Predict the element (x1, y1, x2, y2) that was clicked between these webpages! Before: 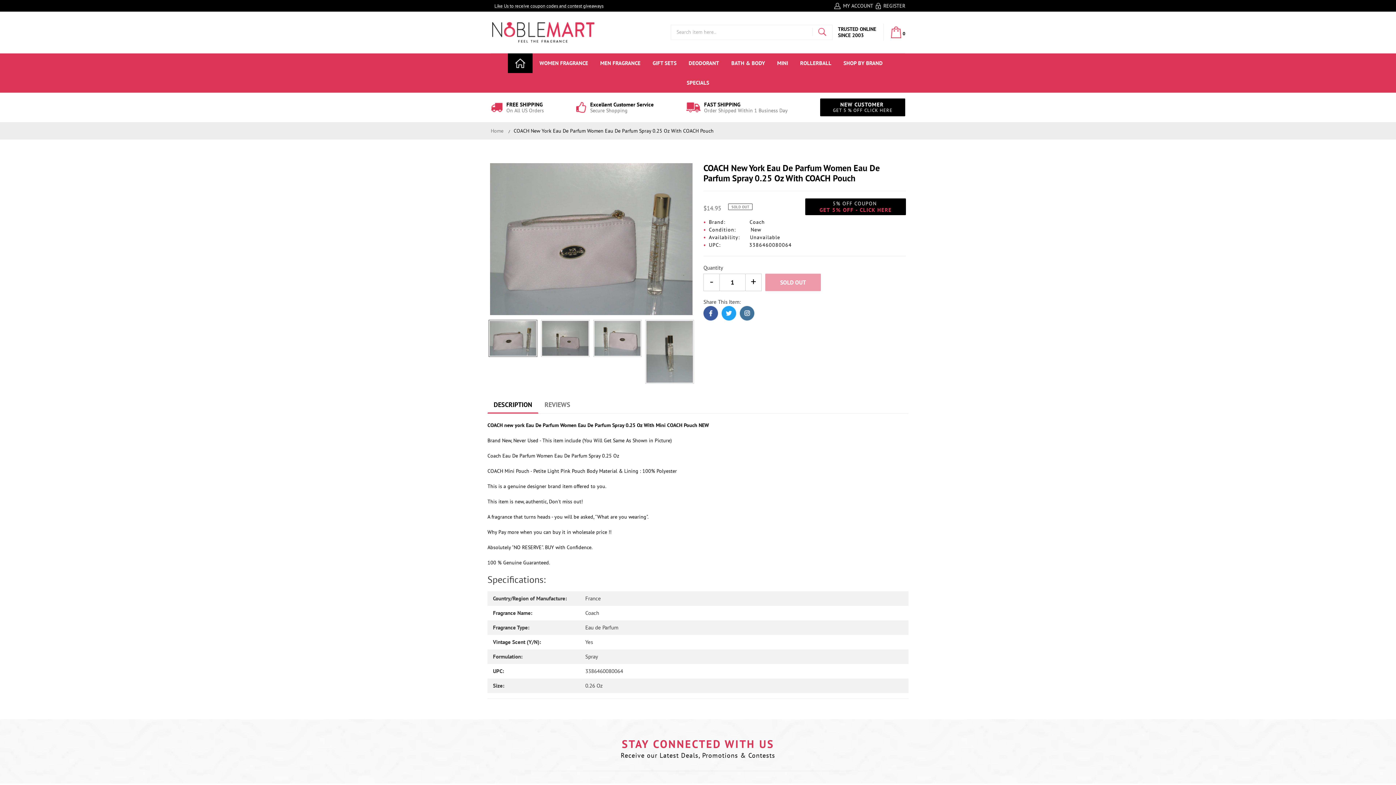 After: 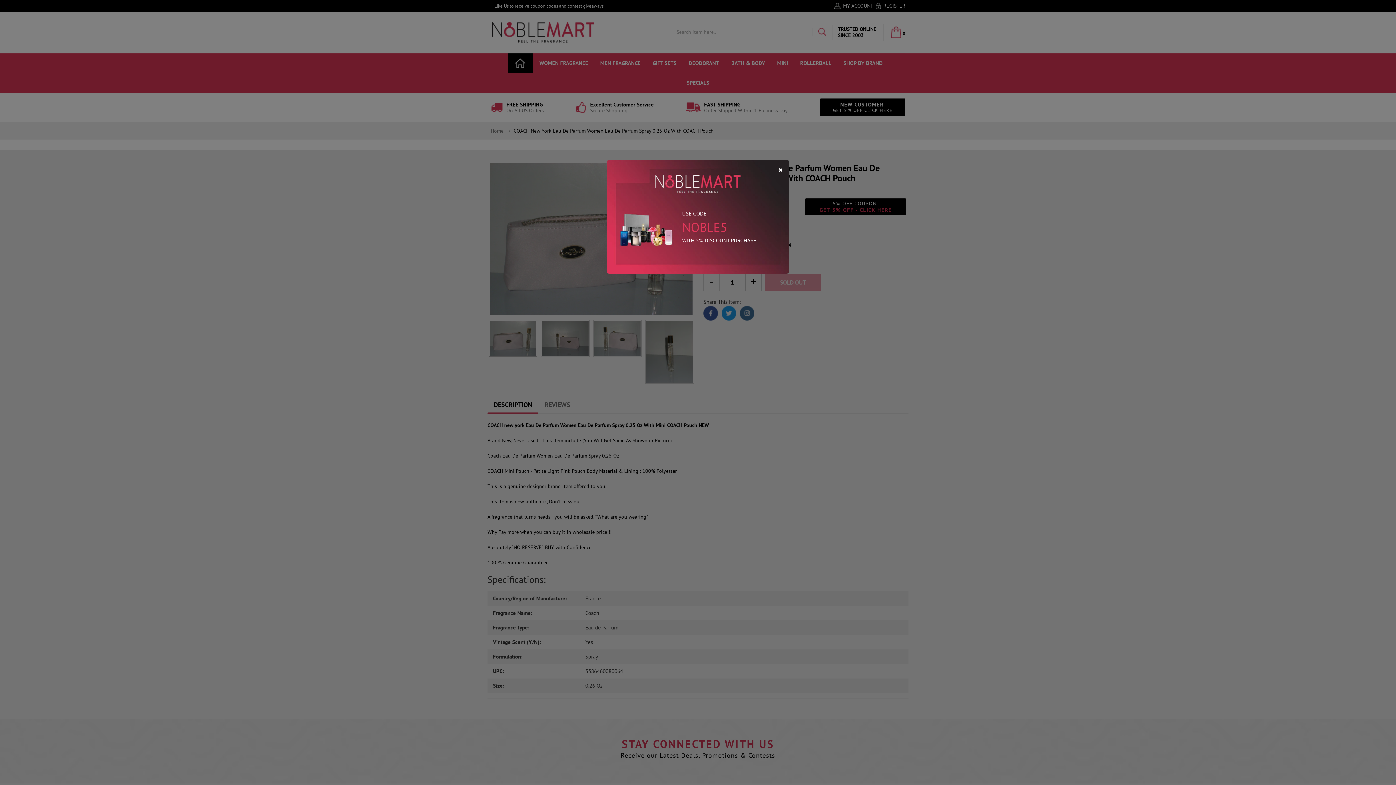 Action: bbox: (805, 198, 906, 215) label: 5% OFF COUPON
GET 5% OFF - CLICK HERE